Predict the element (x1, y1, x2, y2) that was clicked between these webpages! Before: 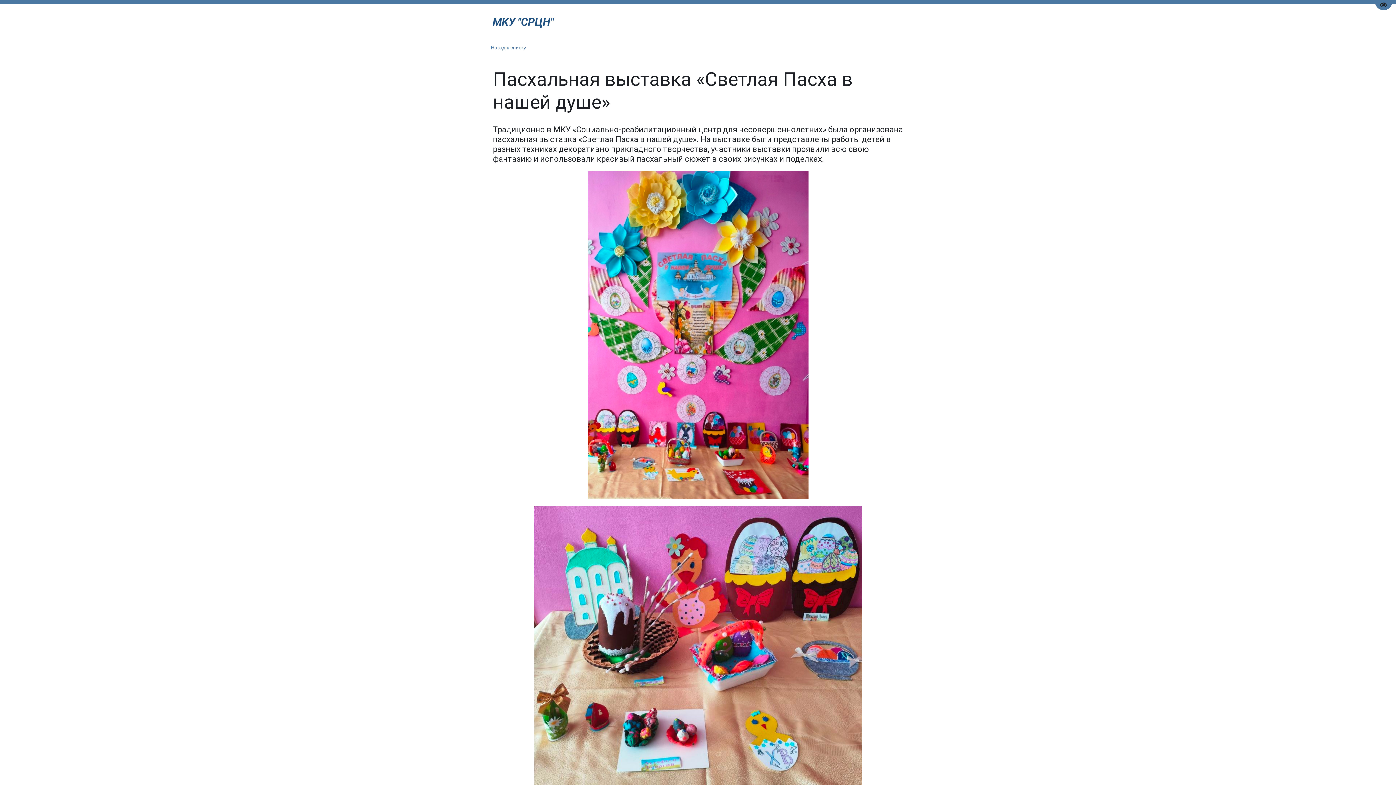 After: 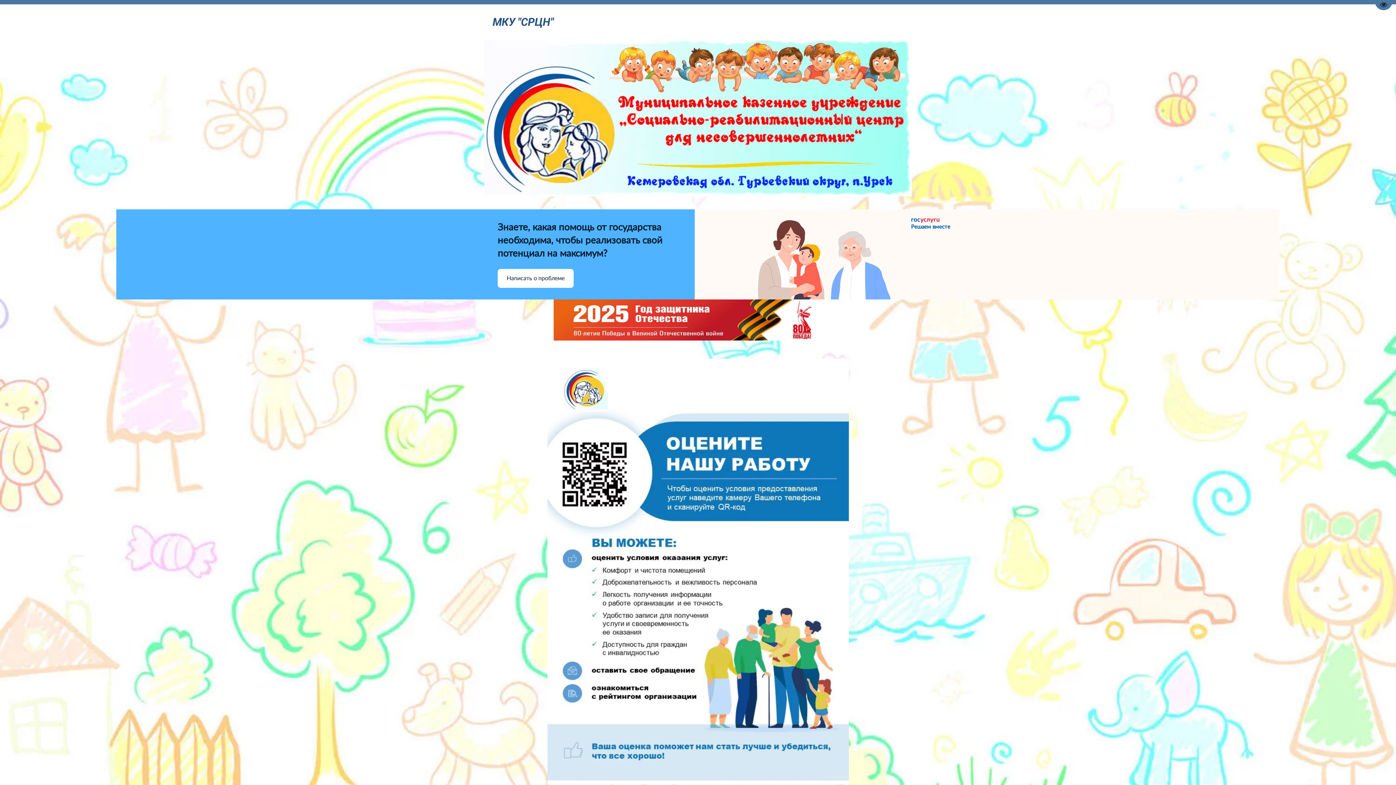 Action: label: МКУ "СРЦН" bbox: (492, 14, 553, 29)